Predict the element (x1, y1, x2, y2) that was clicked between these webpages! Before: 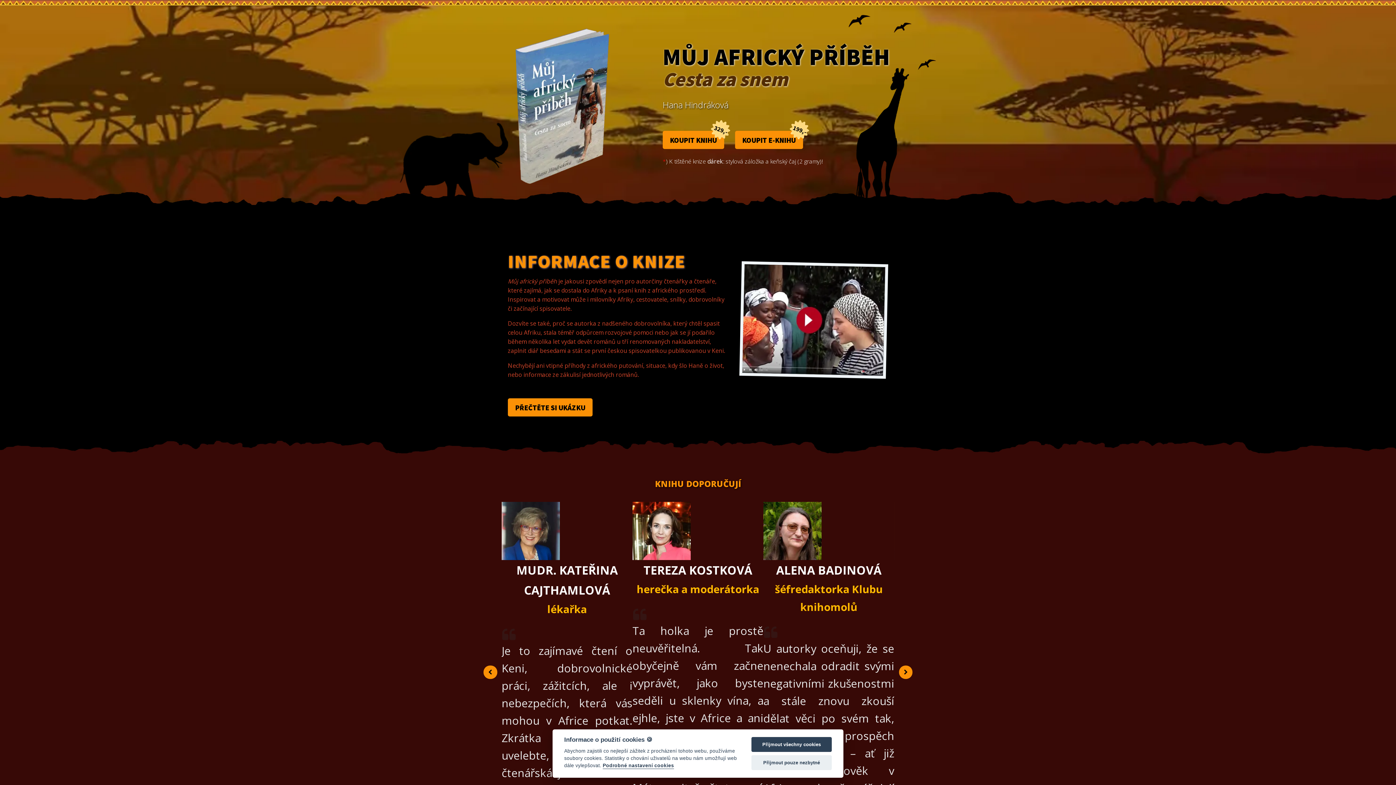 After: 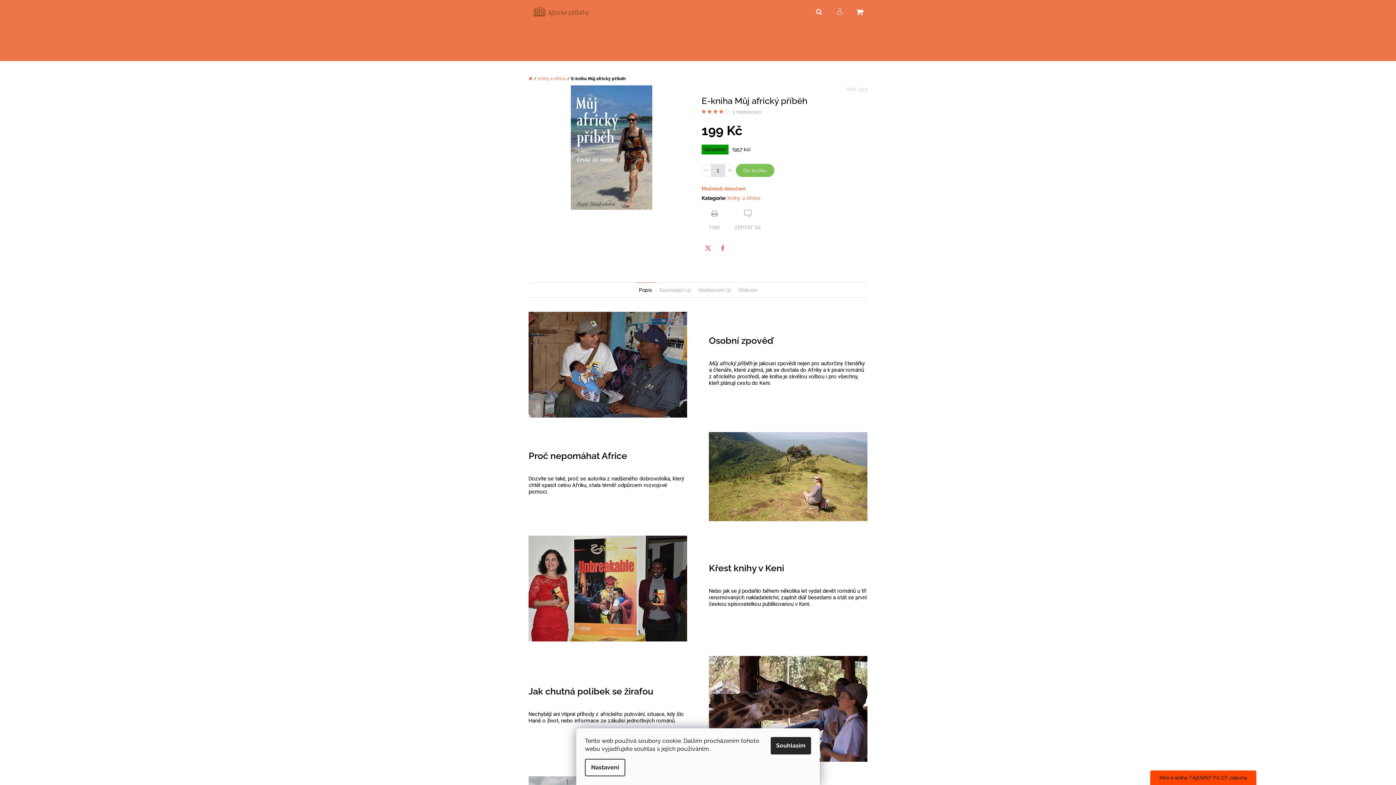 Action: label: KOUPIT E-KNIHU bbox: (735, 130, 803, 149)